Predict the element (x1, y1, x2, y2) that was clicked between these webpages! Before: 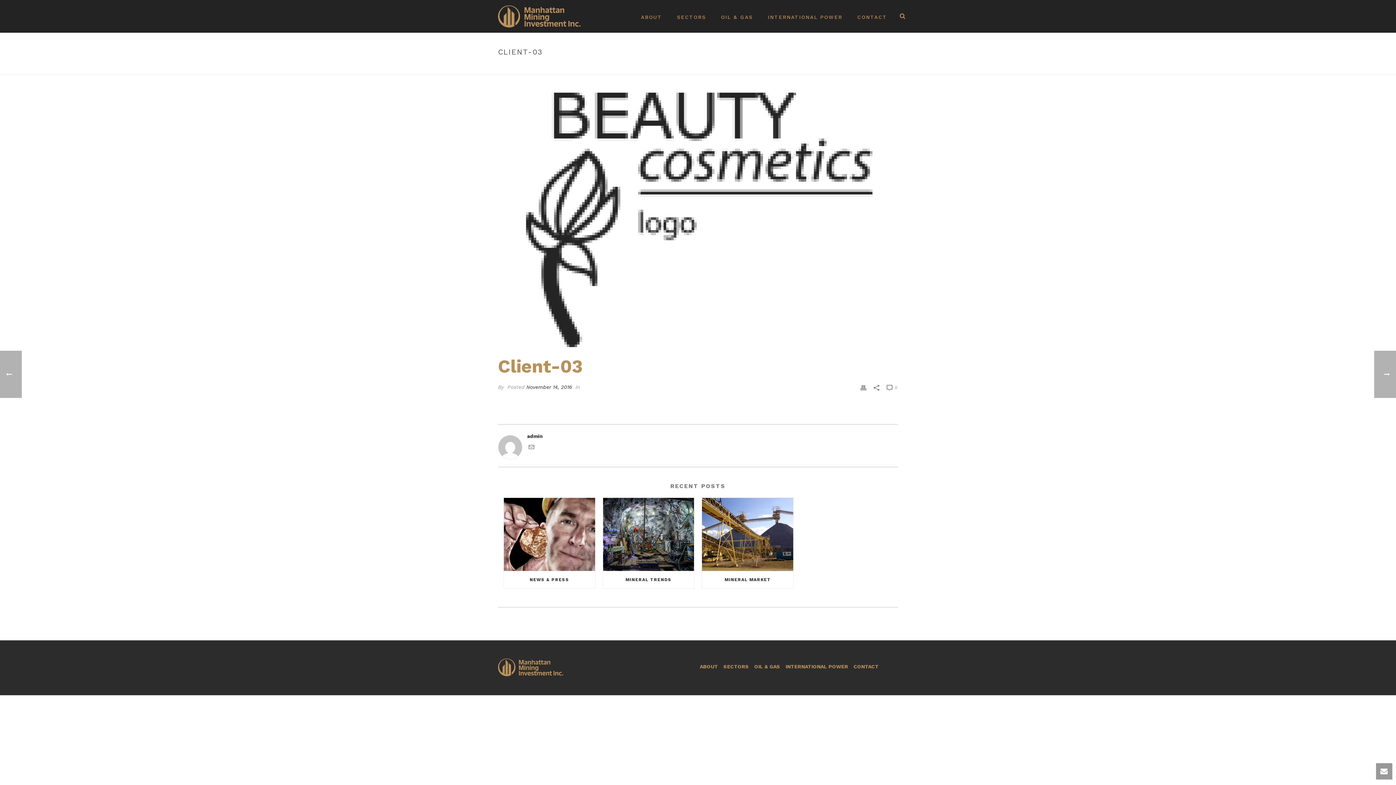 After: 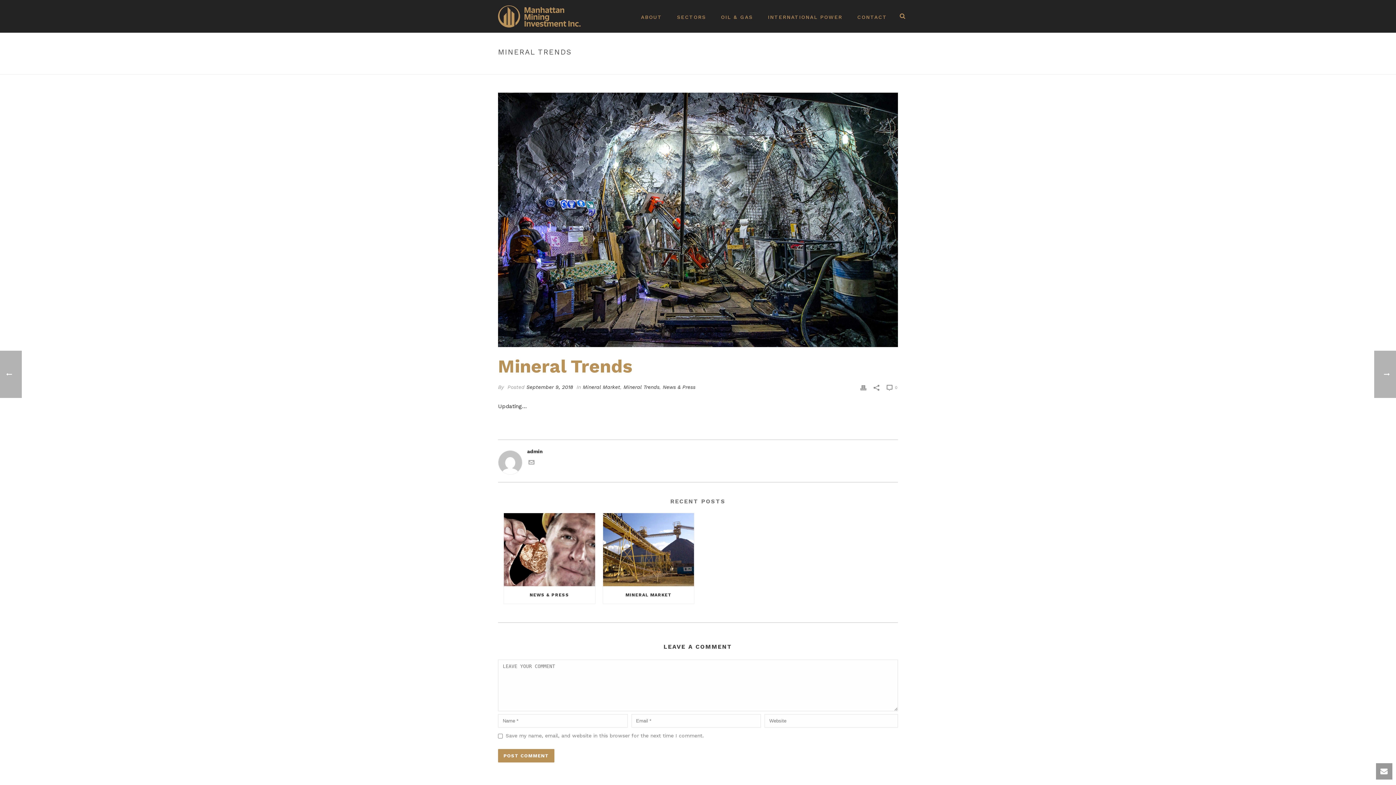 Action: bbox: (603, 498, 694, 571)